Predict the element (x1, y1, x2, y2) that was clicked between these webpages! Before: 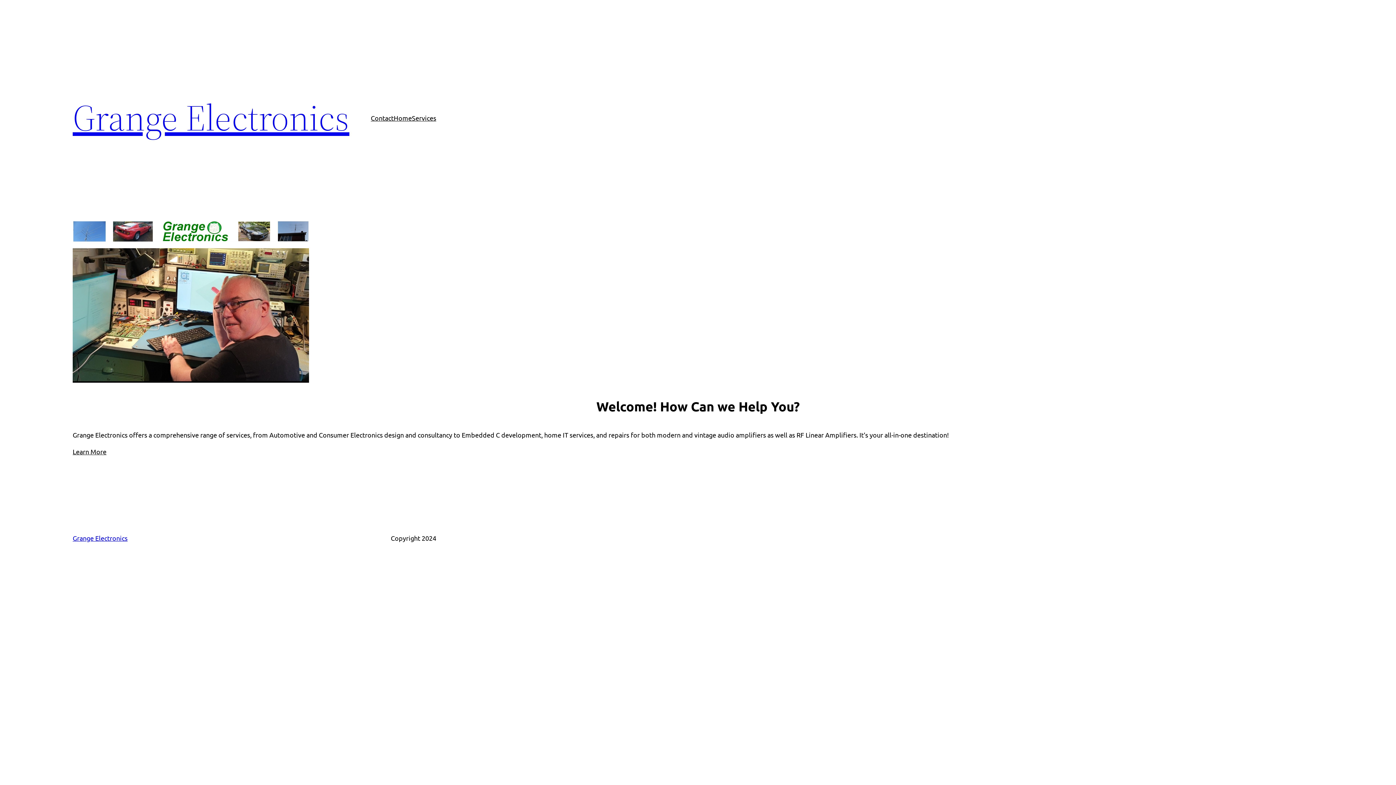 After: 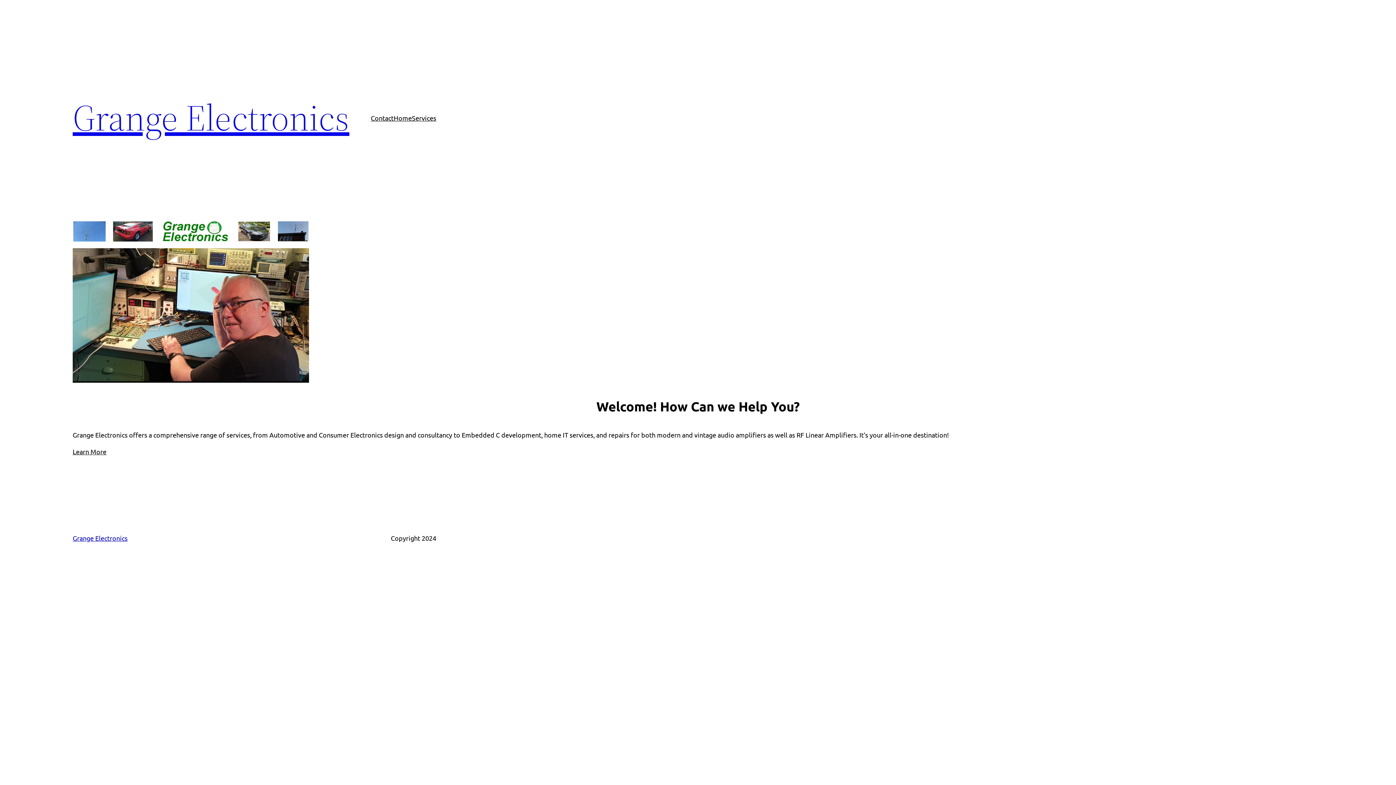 Action: bbox: (72, 534, 127, 542) label: Grange Electronics